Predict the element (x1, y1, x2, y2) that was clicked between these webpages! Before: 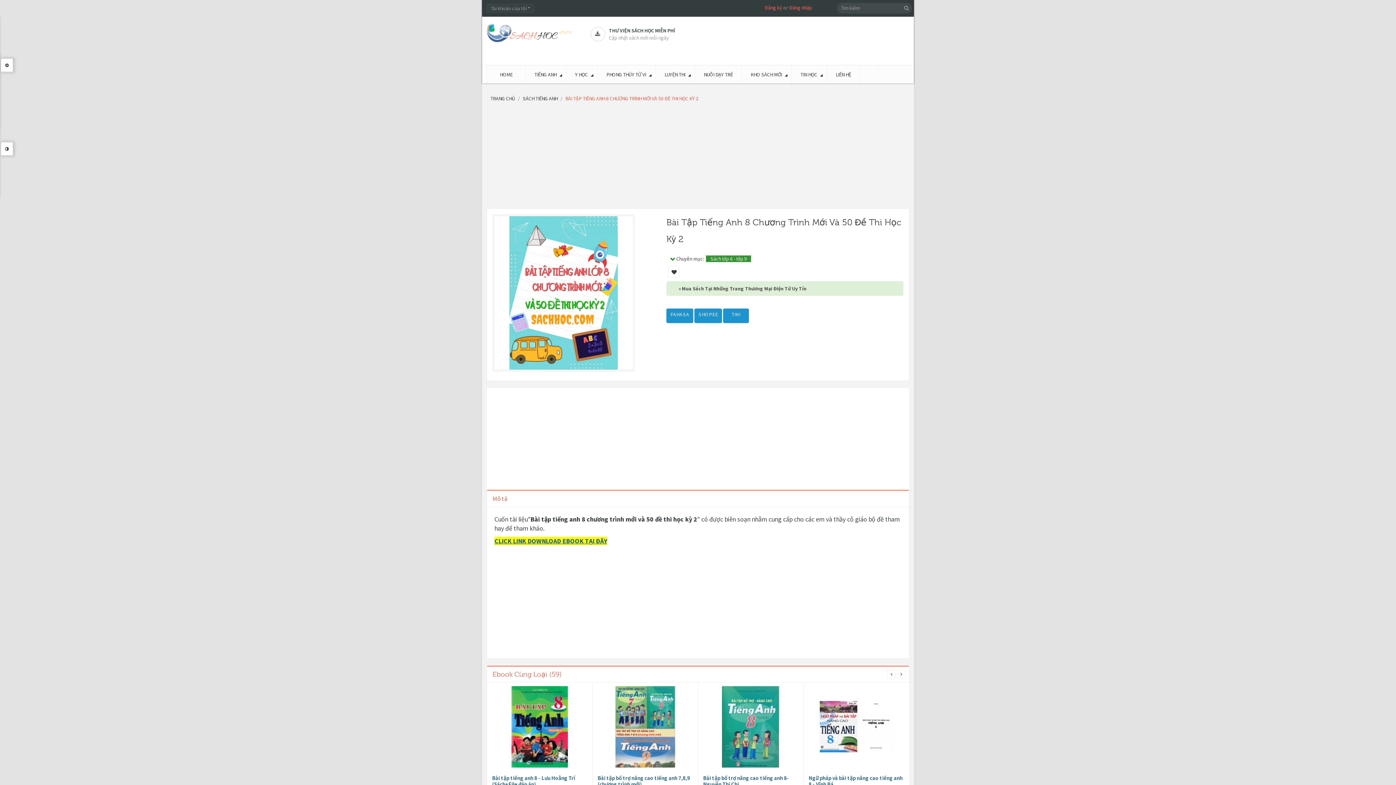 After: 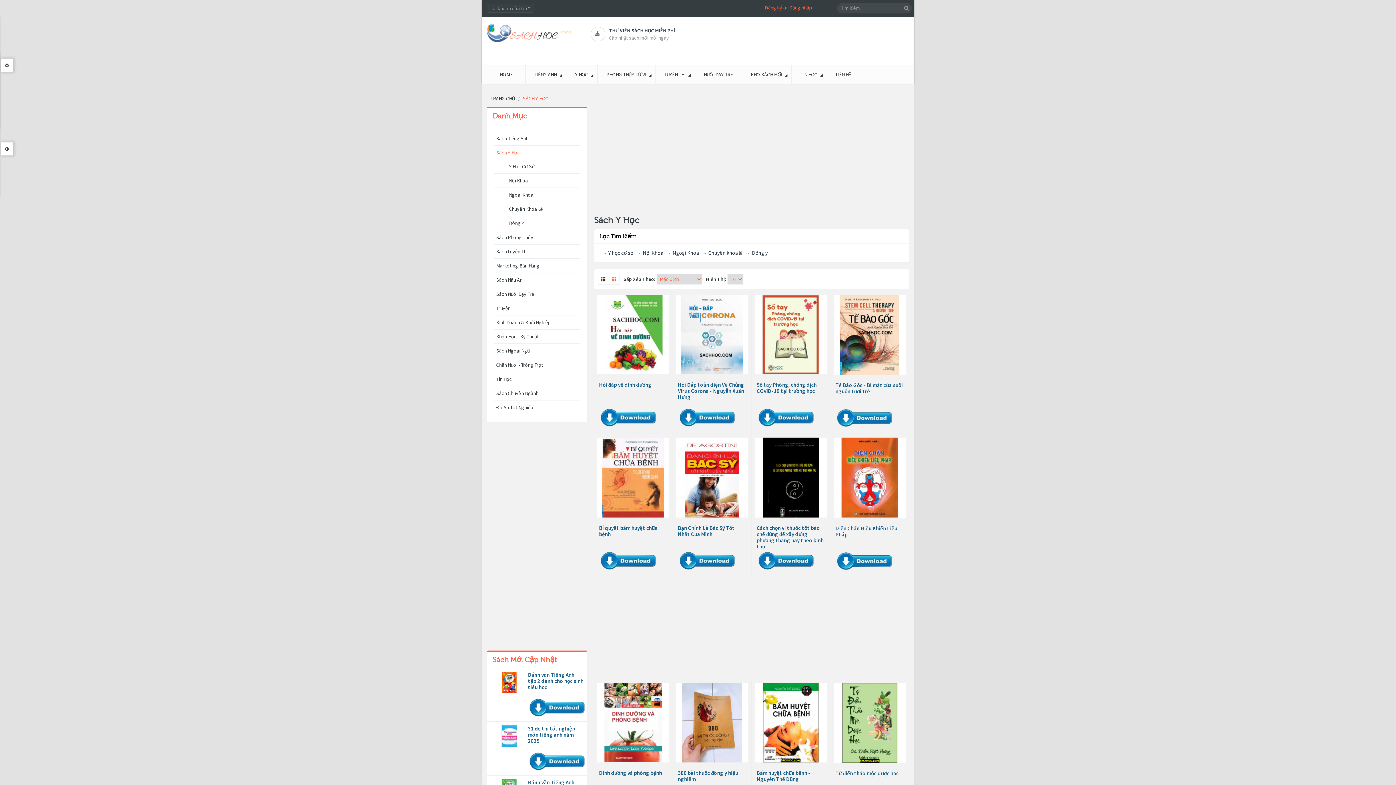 Action: label: Y HỌC bbox: (566, 65, 597, 83)